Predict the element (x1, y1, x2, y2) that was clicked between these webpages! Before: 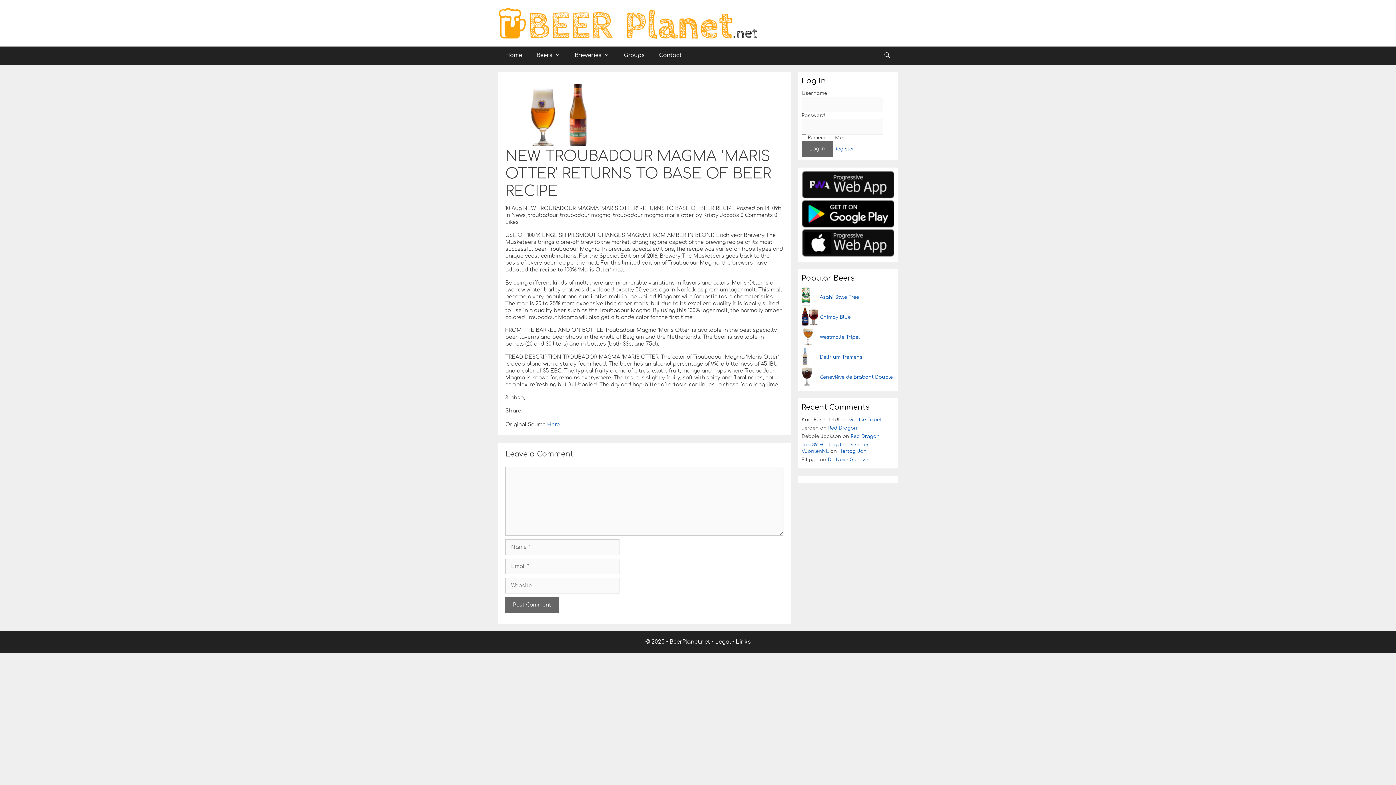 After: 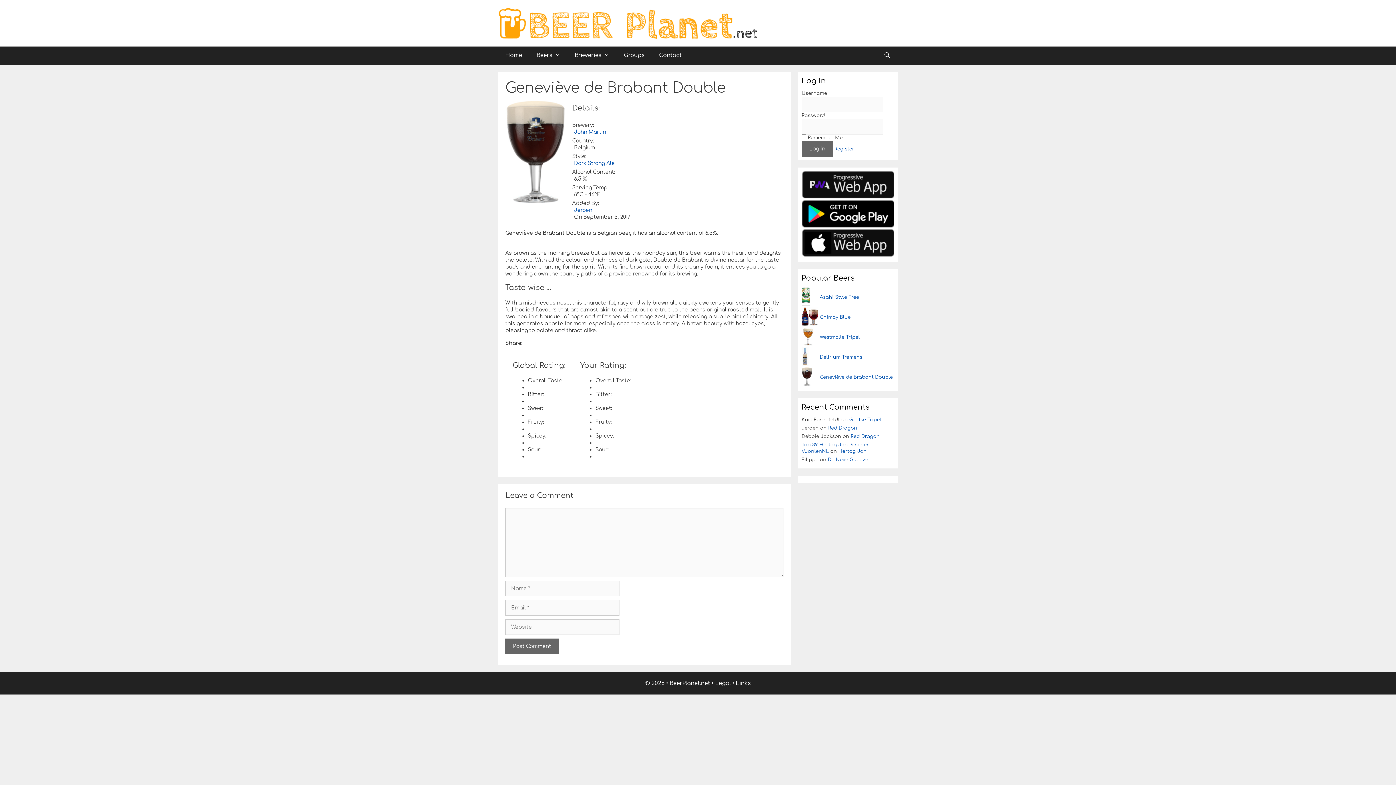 Action: label: Geneviève de Brabant Double bbox: (820, 367, 893, 387)